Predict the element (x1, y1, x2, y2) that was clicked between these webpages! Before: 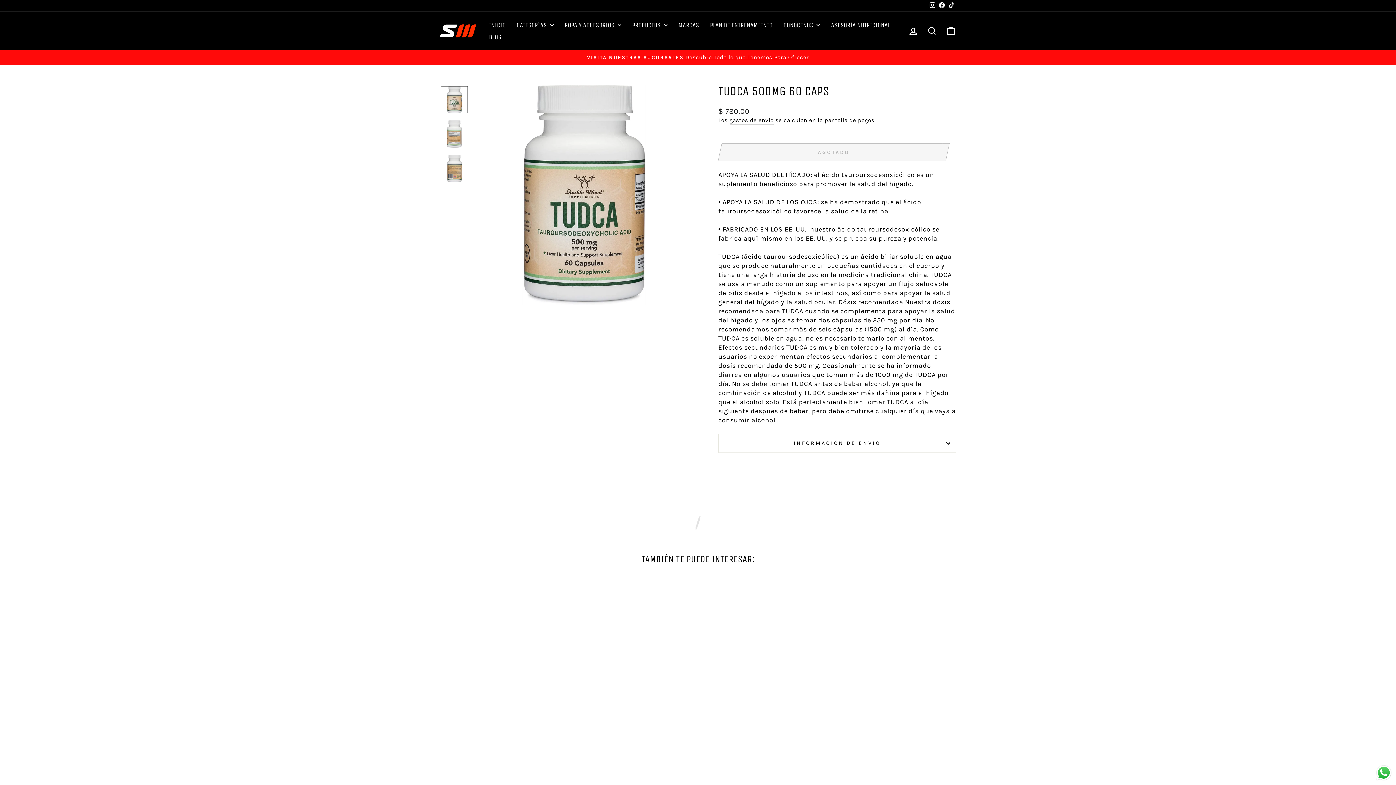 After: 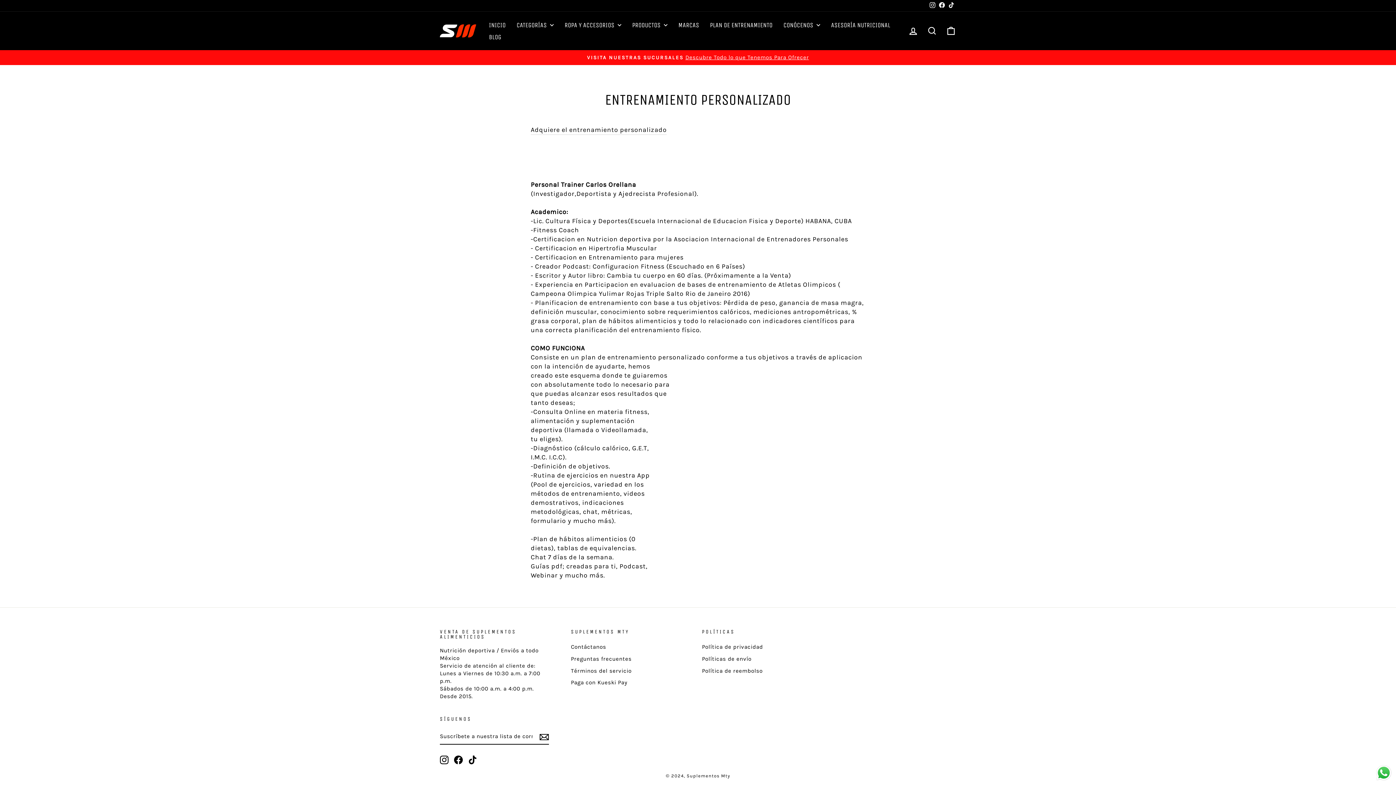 Action: label: PLAN DE ENTRENAMIENTO bbox: (704, 18, 778, 30)